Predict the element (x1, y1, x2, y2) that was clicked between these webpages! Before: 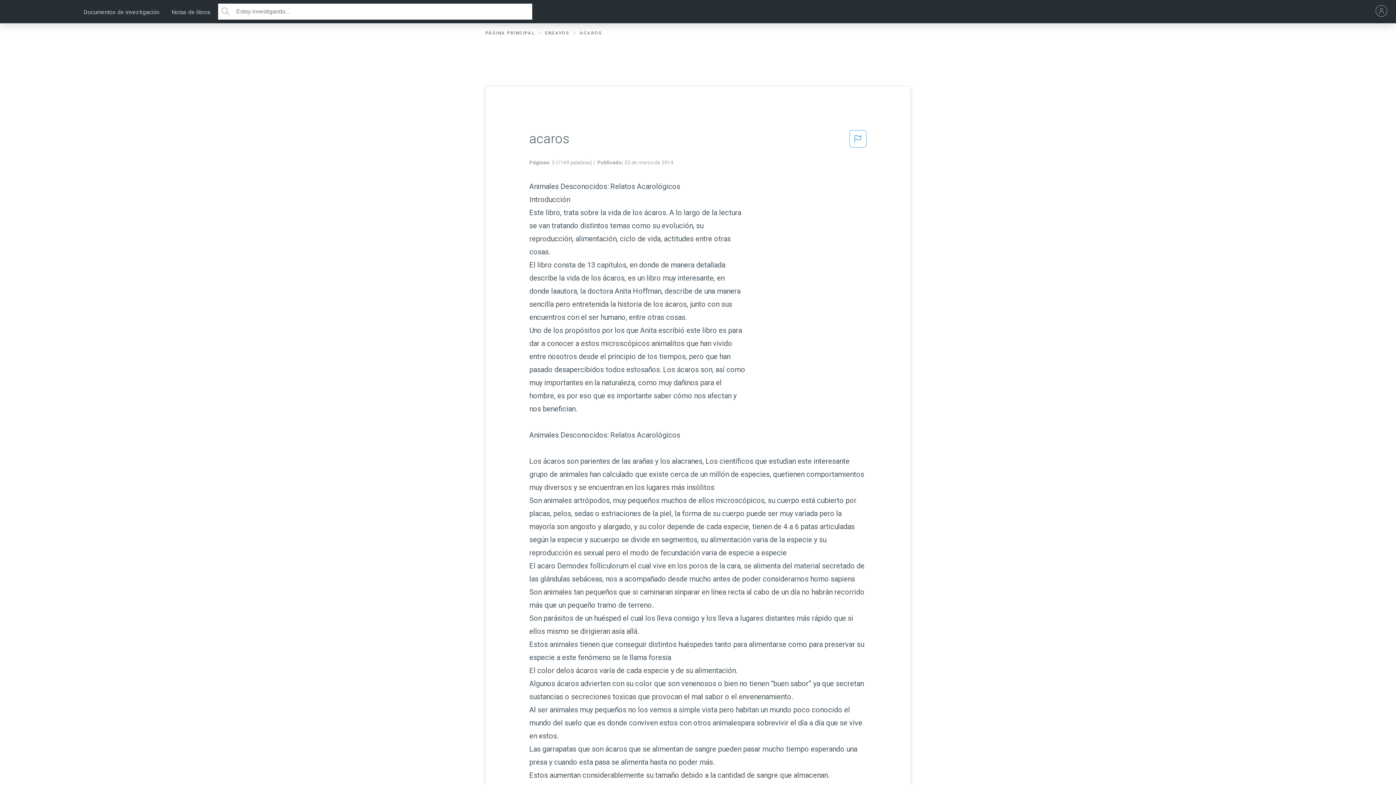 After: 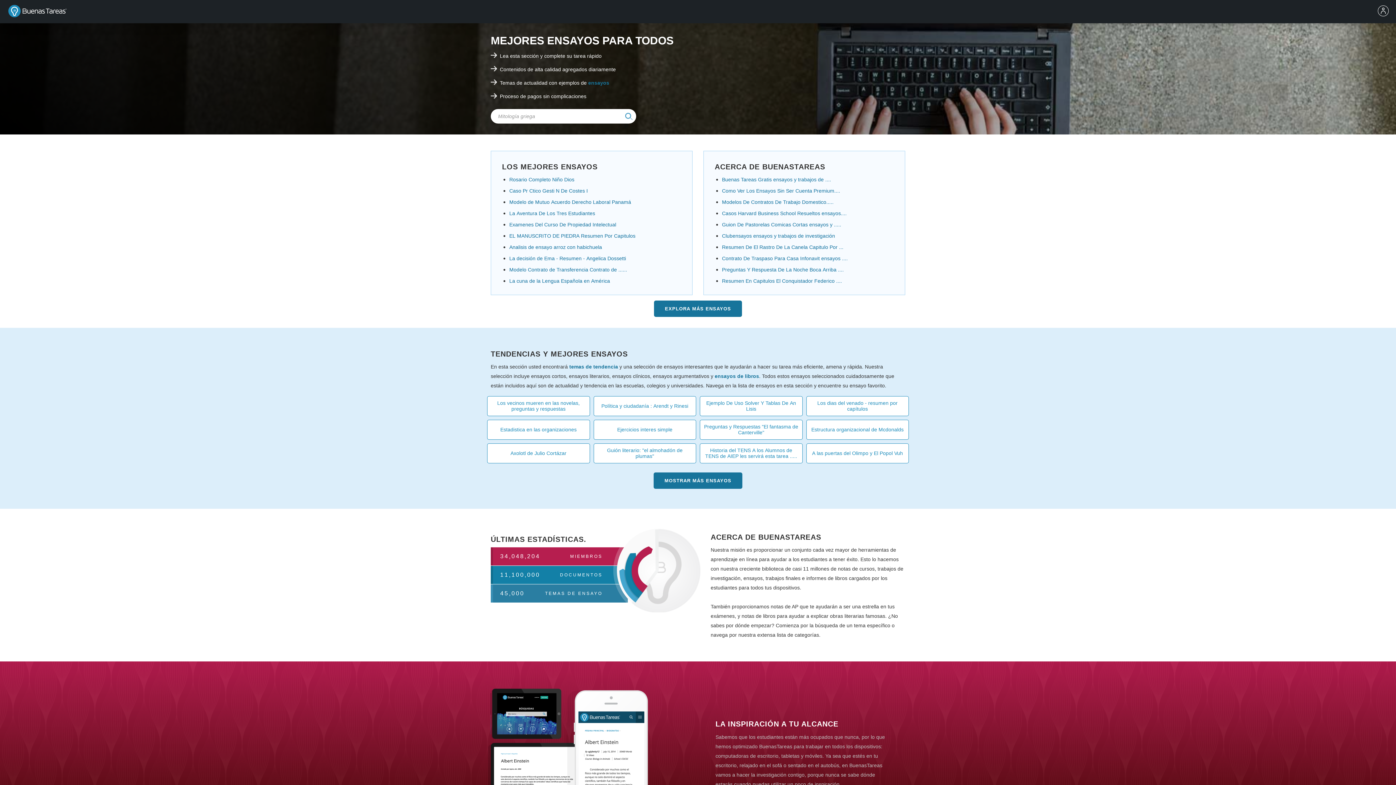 Action: bbox: (485, 30, 543, 35) label: PÁGINA PRINCIPAL 